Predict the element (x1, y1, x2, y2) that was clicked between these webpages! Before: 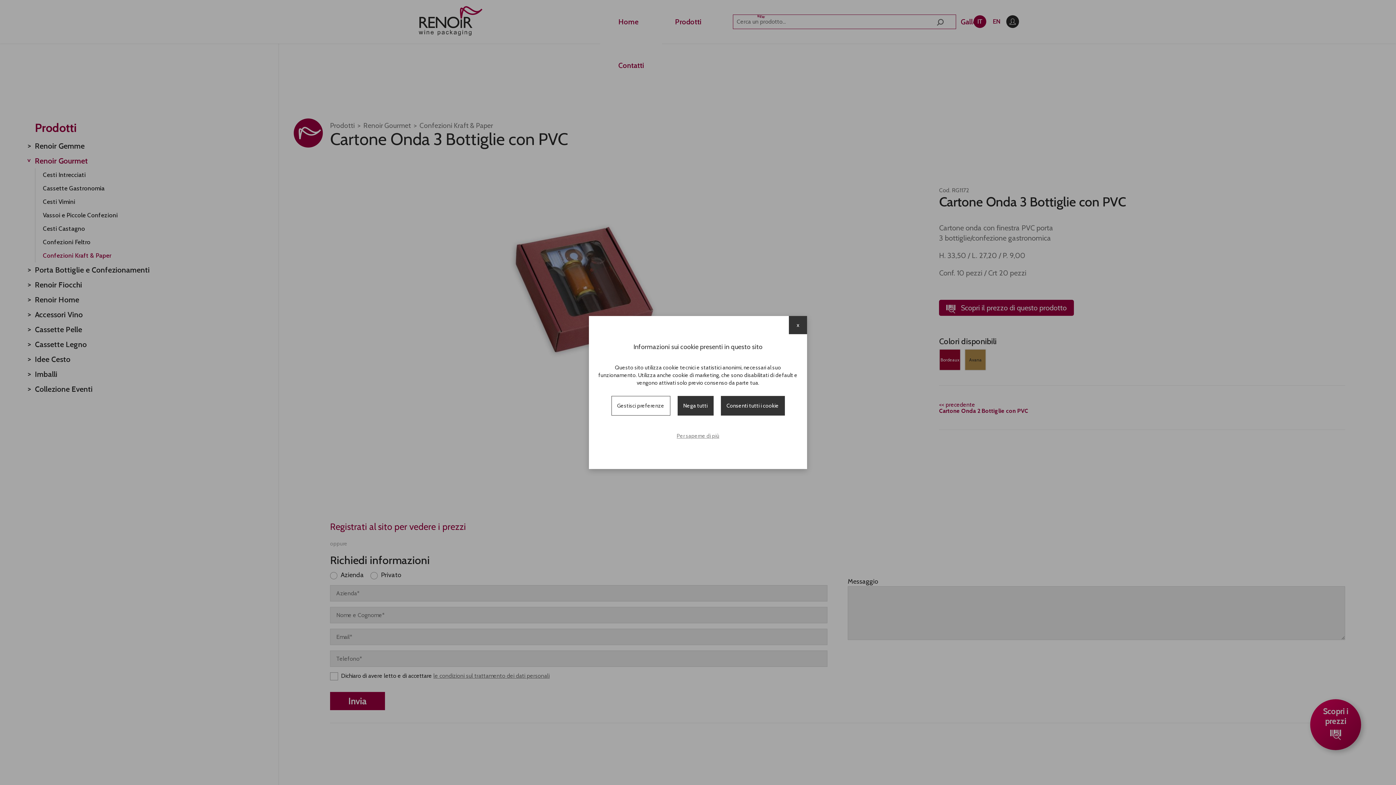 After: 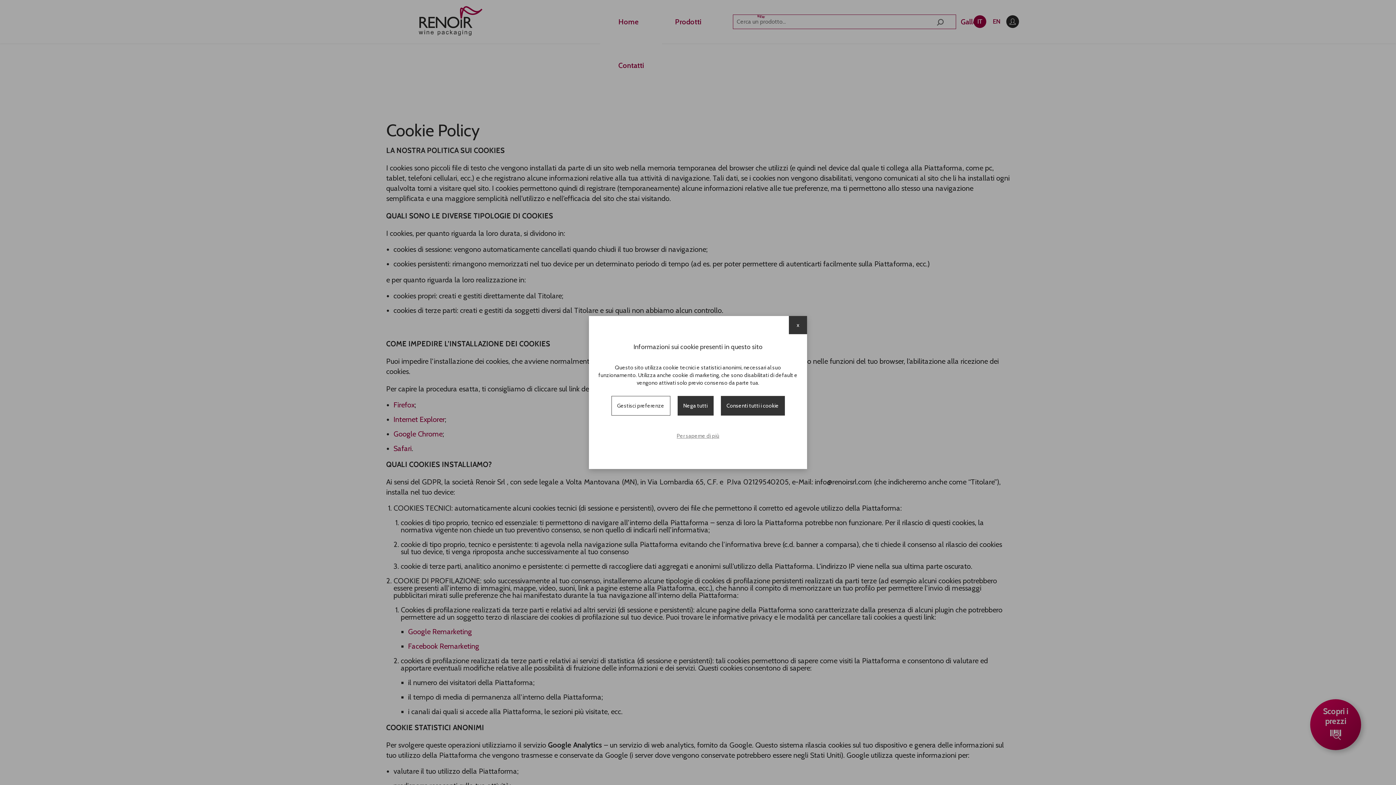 Action: label: Per saperne di più bbox: (675, 430, 721, 442)